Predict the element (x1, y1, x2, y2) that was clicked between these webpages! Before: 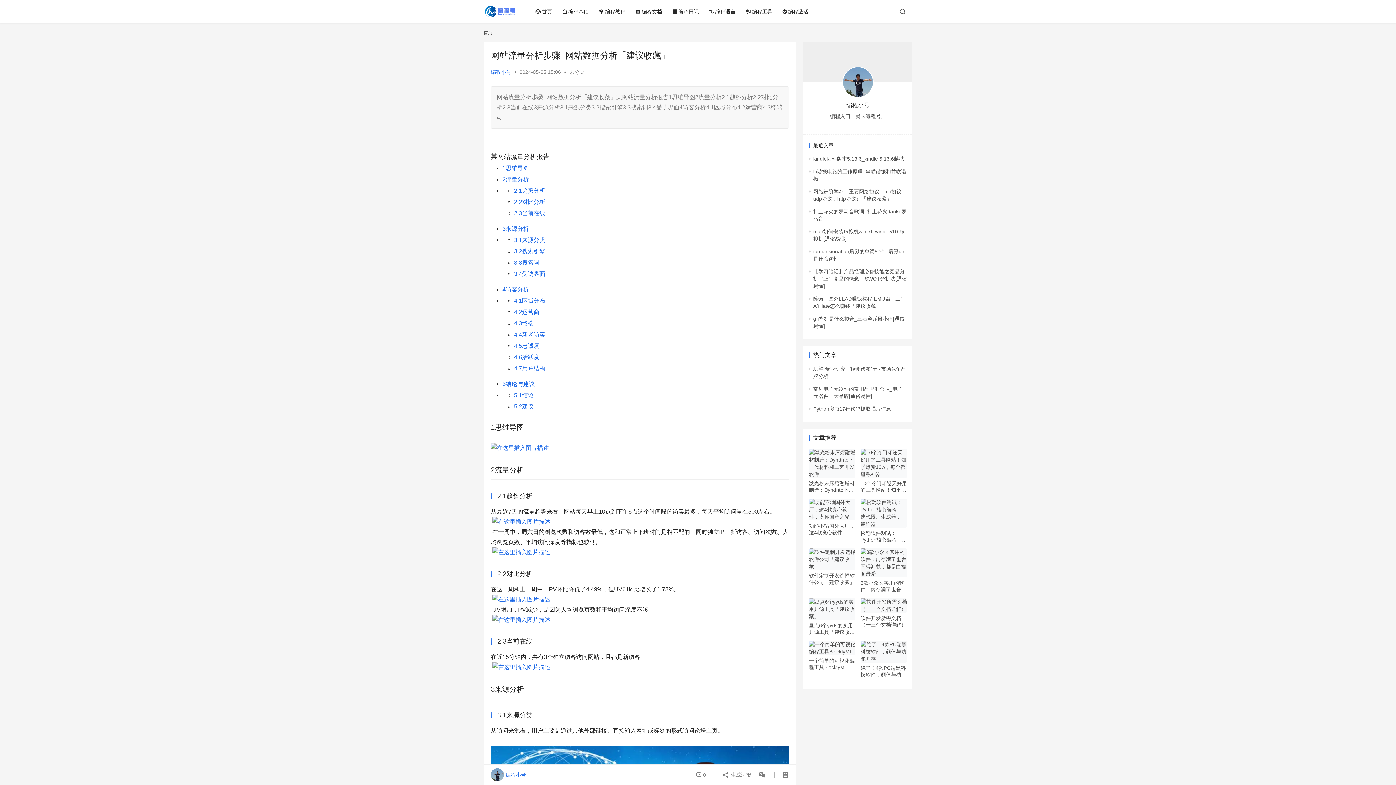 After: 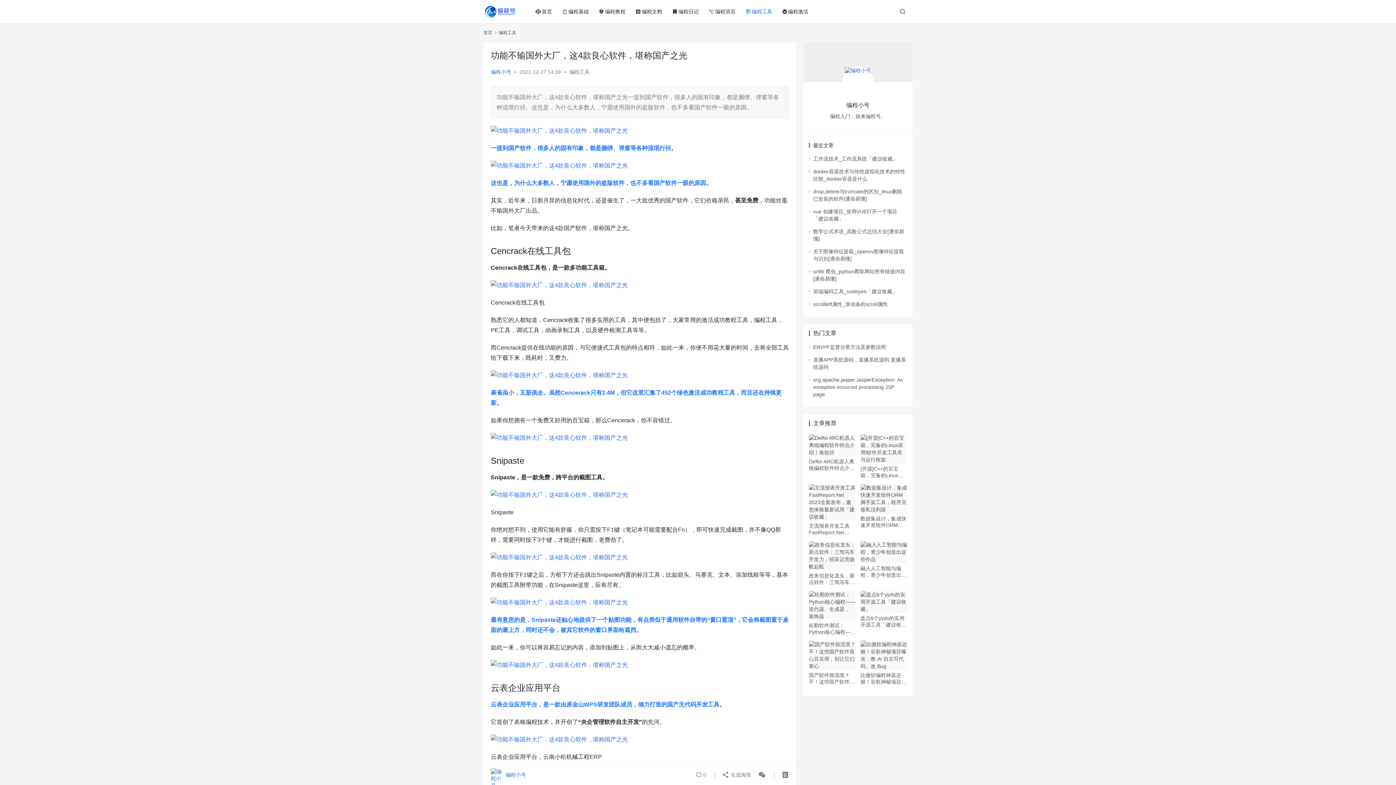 Action: bbox: (809, 498, 855, 520)